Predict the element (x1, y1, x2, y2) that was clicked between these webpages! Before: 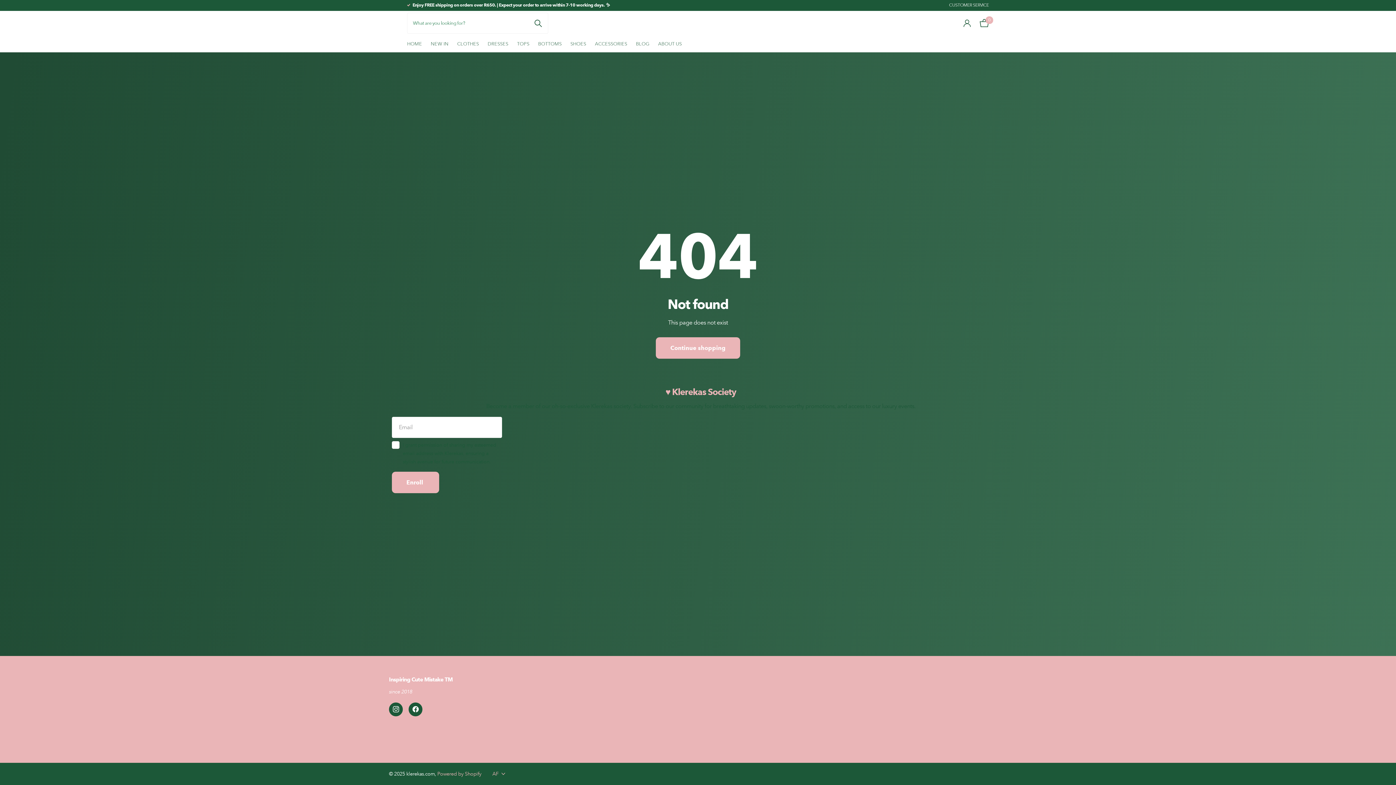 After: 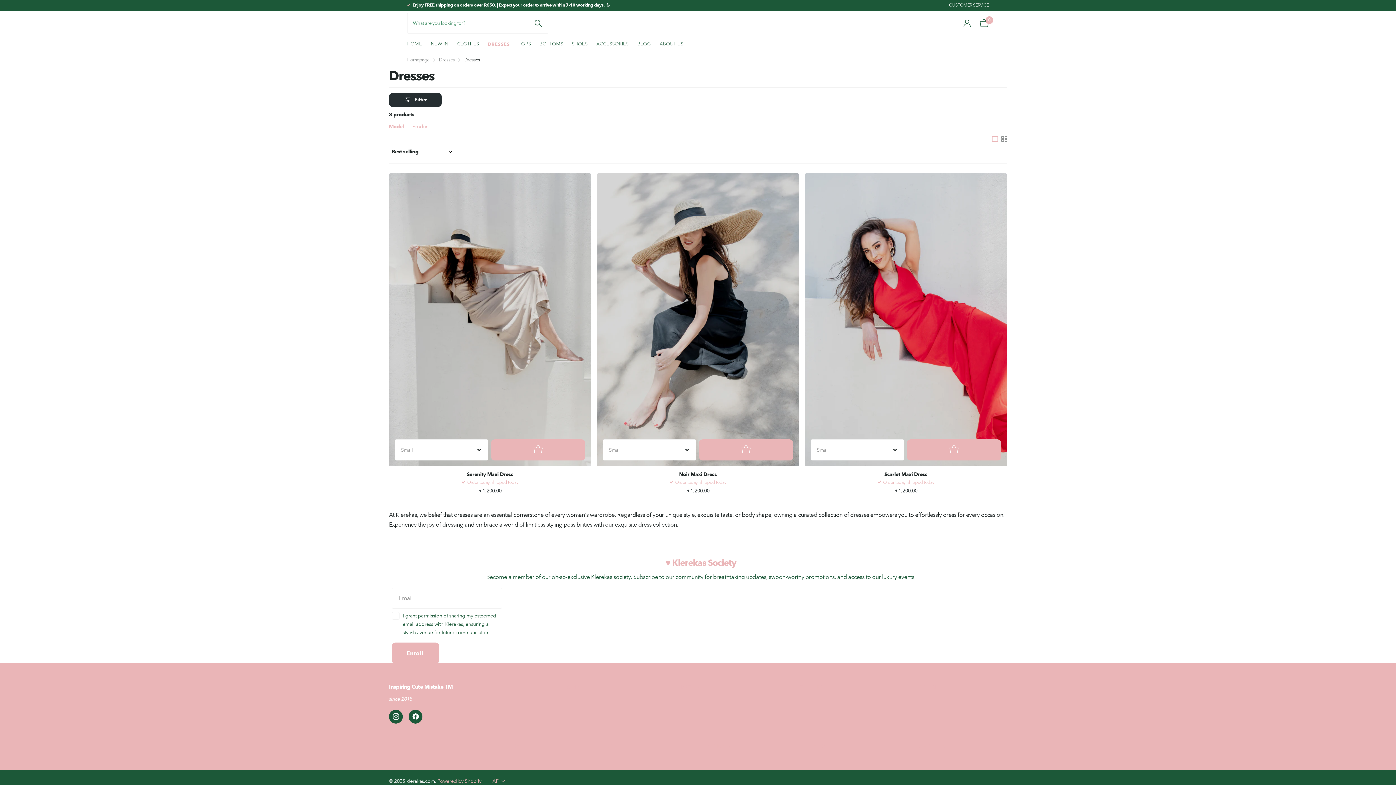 Action: bbox: (918, 676, 941, 683) label: DRESSES